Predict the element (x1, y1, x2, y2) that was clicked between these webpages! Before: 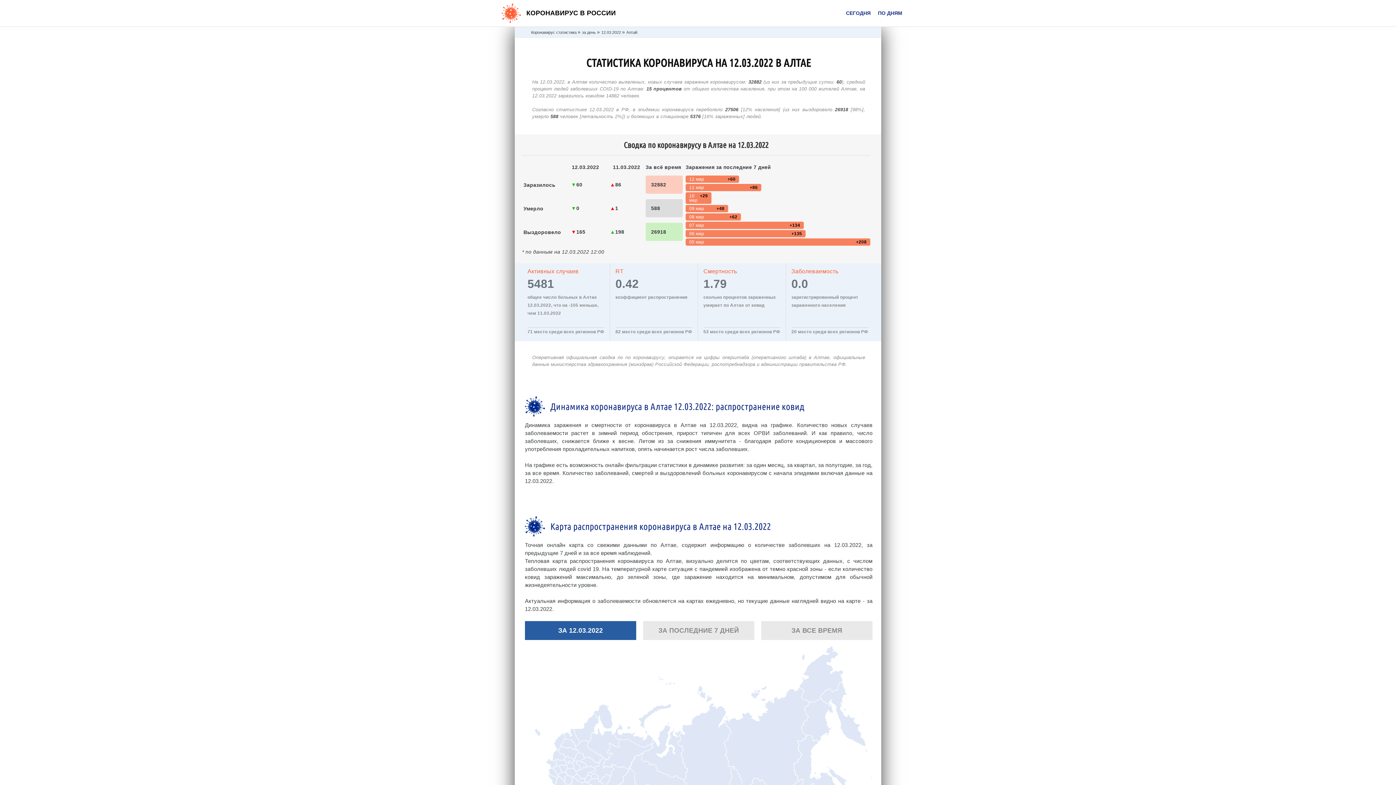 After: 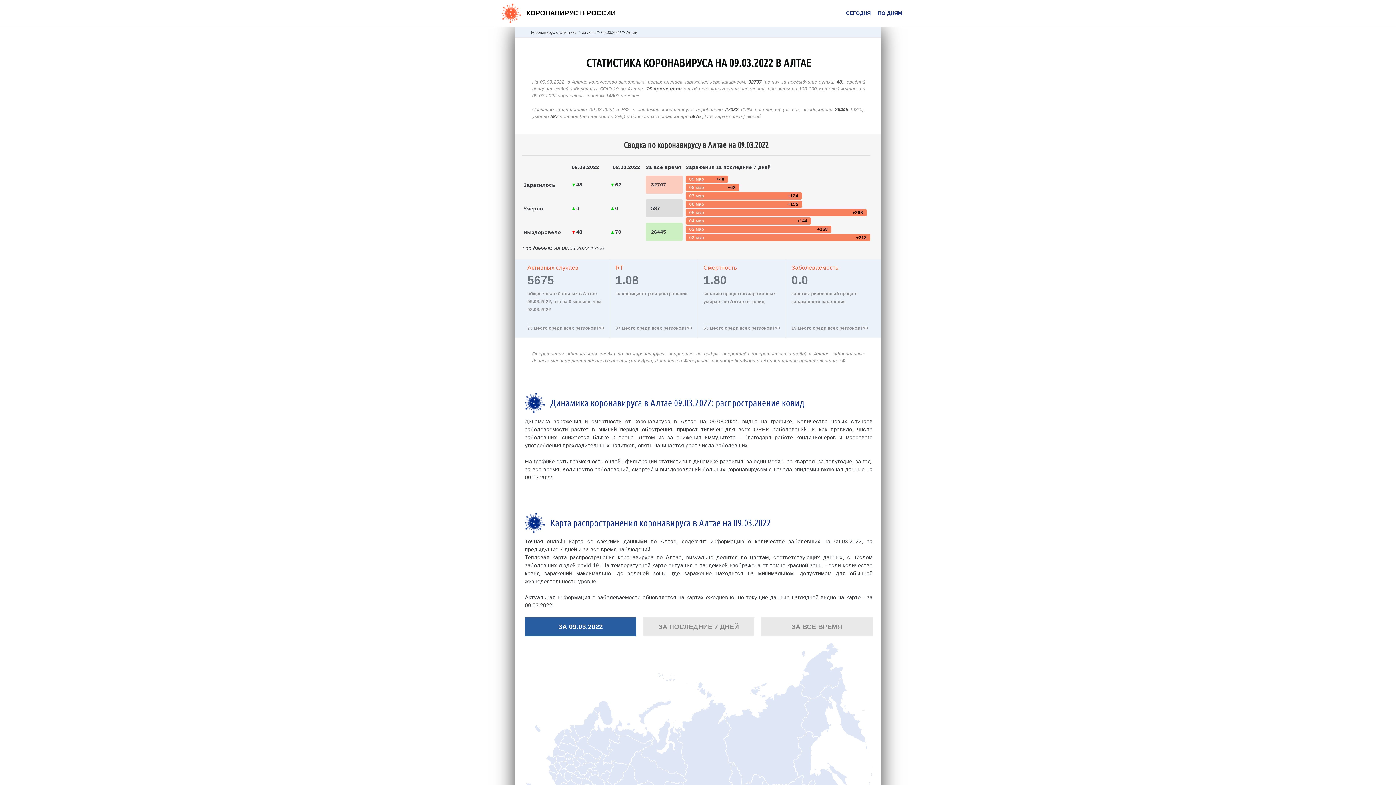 Action: label: 09 мар
+48 bbox: (685, 205, 728, 212)